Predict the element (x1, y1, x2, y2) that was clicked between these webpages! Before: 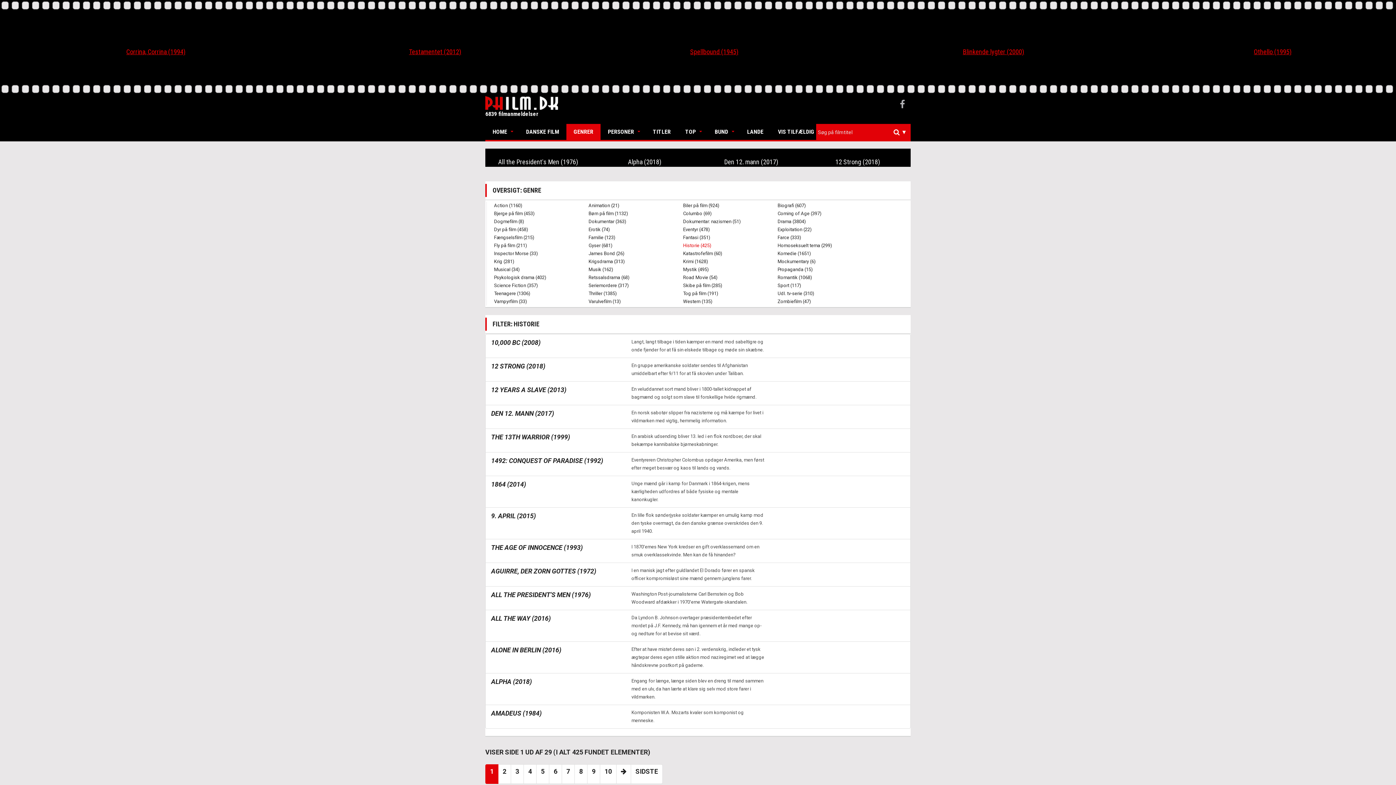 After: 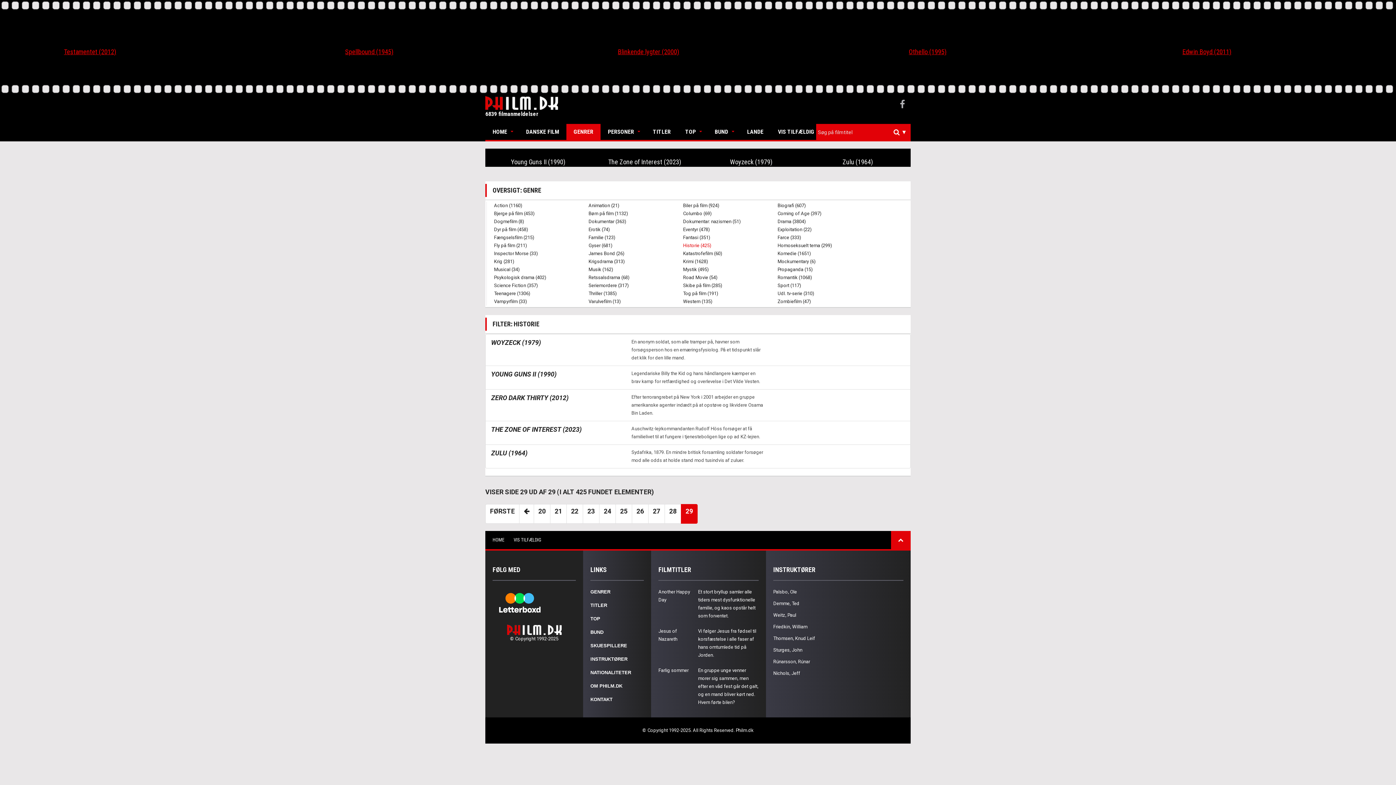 Action: label: SIDSTE bbox: (630, 764, 662, 784)